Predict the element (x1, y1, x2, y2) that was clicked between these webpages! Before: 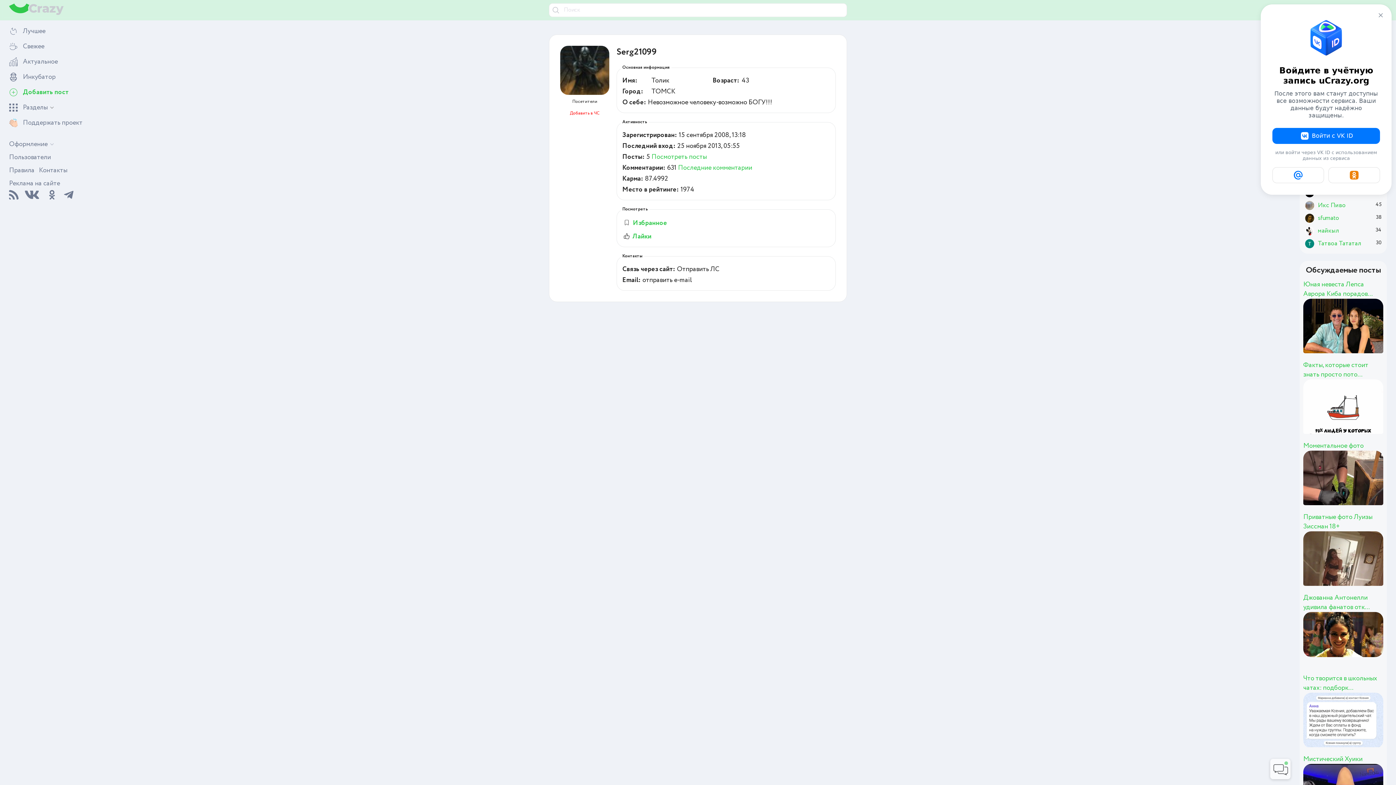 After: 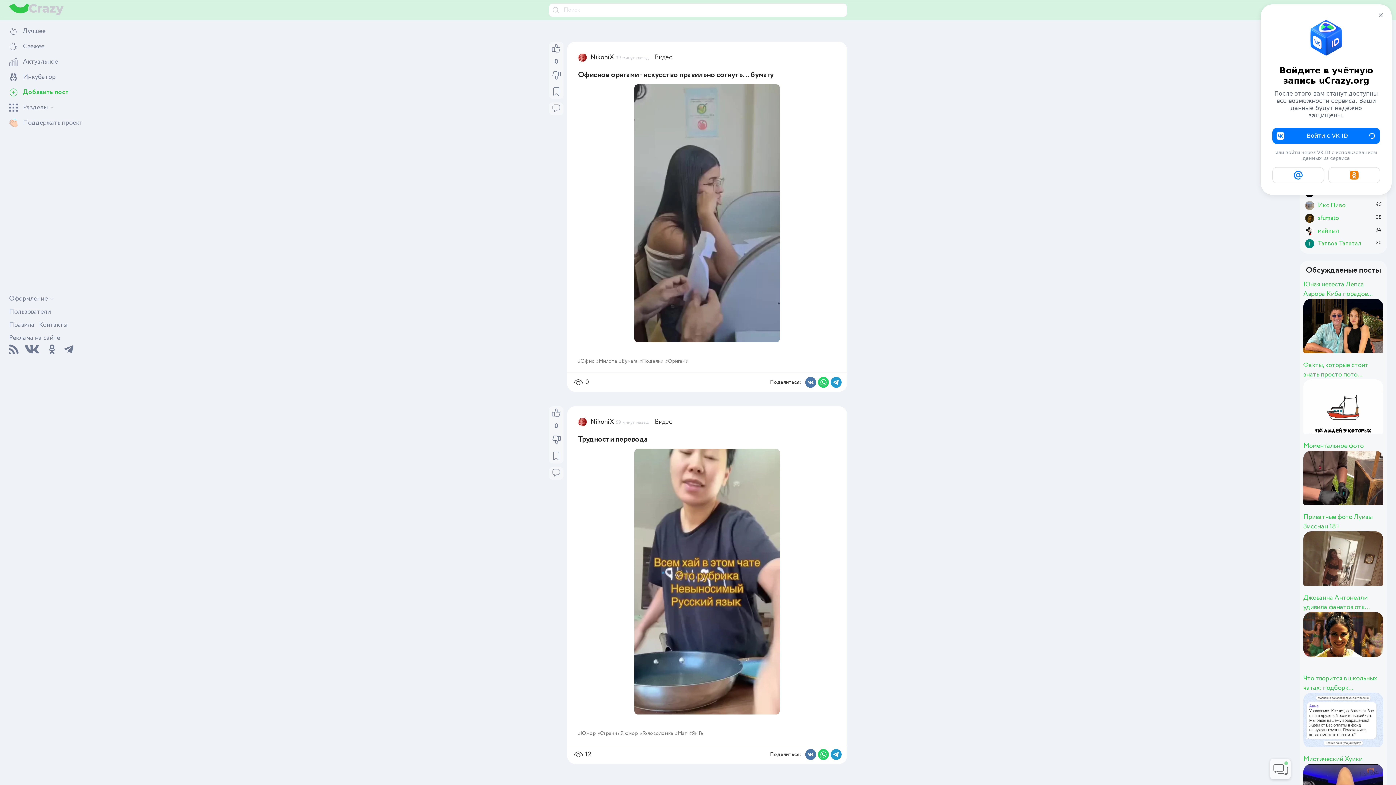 Action: bbox: (9, 0, 63, 20)